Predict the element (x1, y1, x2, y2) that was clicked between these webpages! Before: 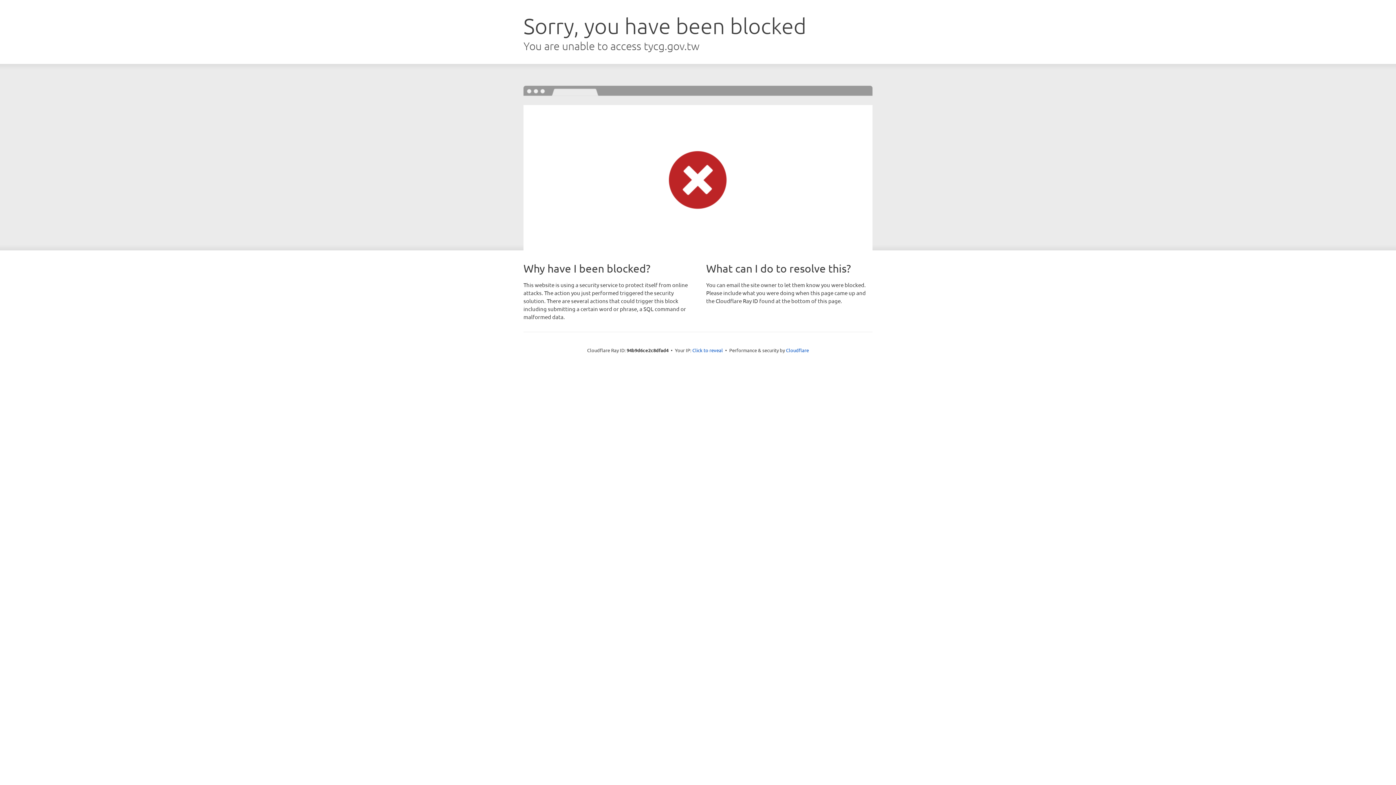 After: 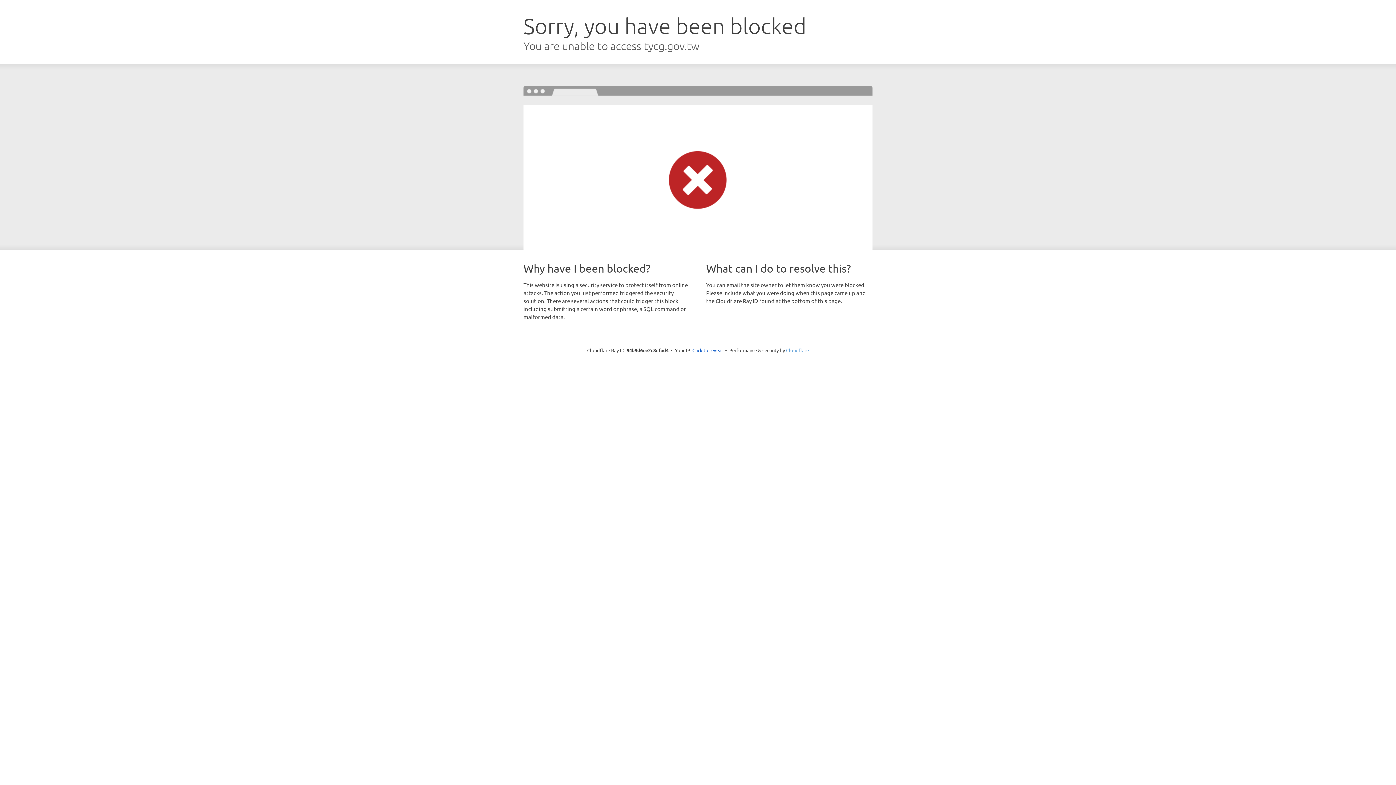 Action: label: Cloudflare bbox: (786, 347, 809, 353)